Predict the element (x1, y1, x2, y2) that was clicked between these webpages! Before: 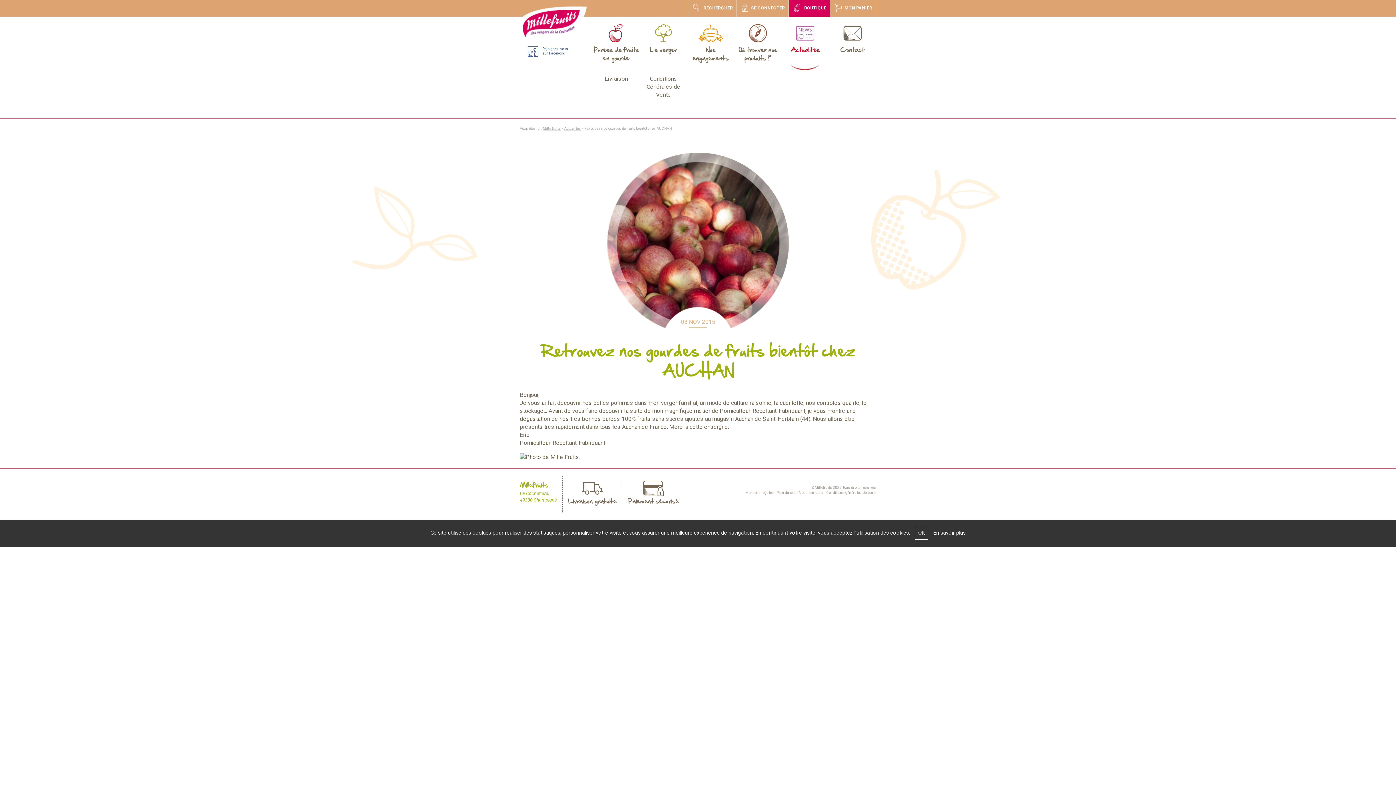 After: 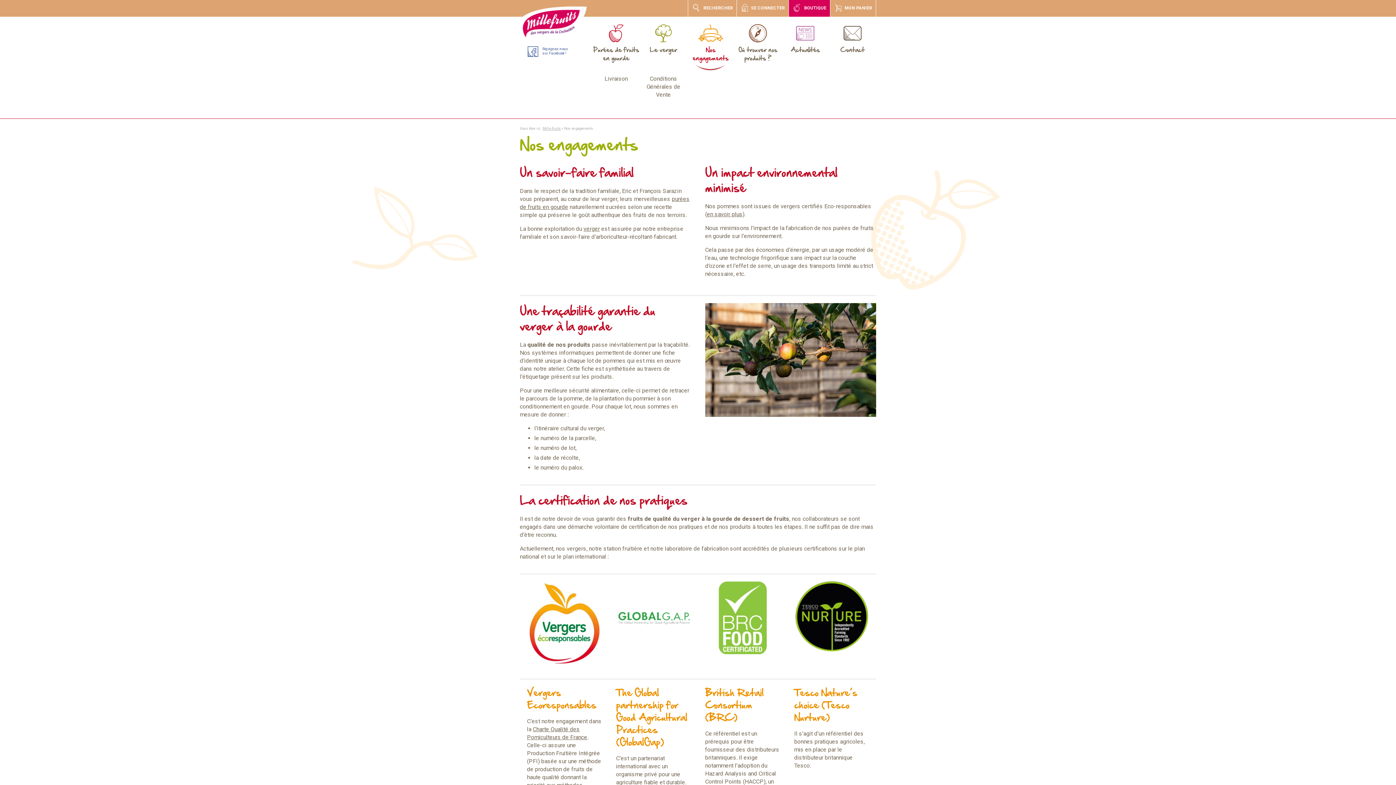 Action: label: Nos engagements bbox: (687, 16, 734, 67)